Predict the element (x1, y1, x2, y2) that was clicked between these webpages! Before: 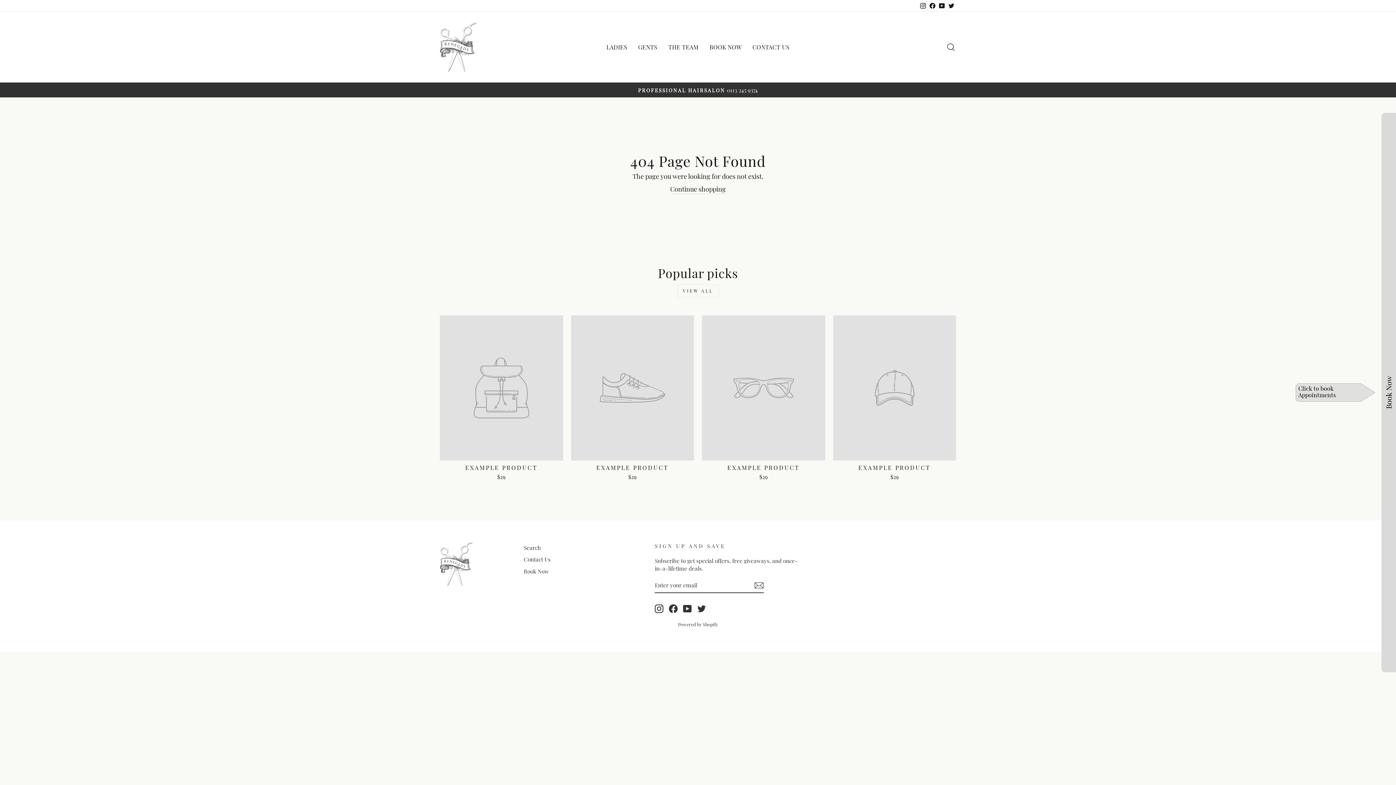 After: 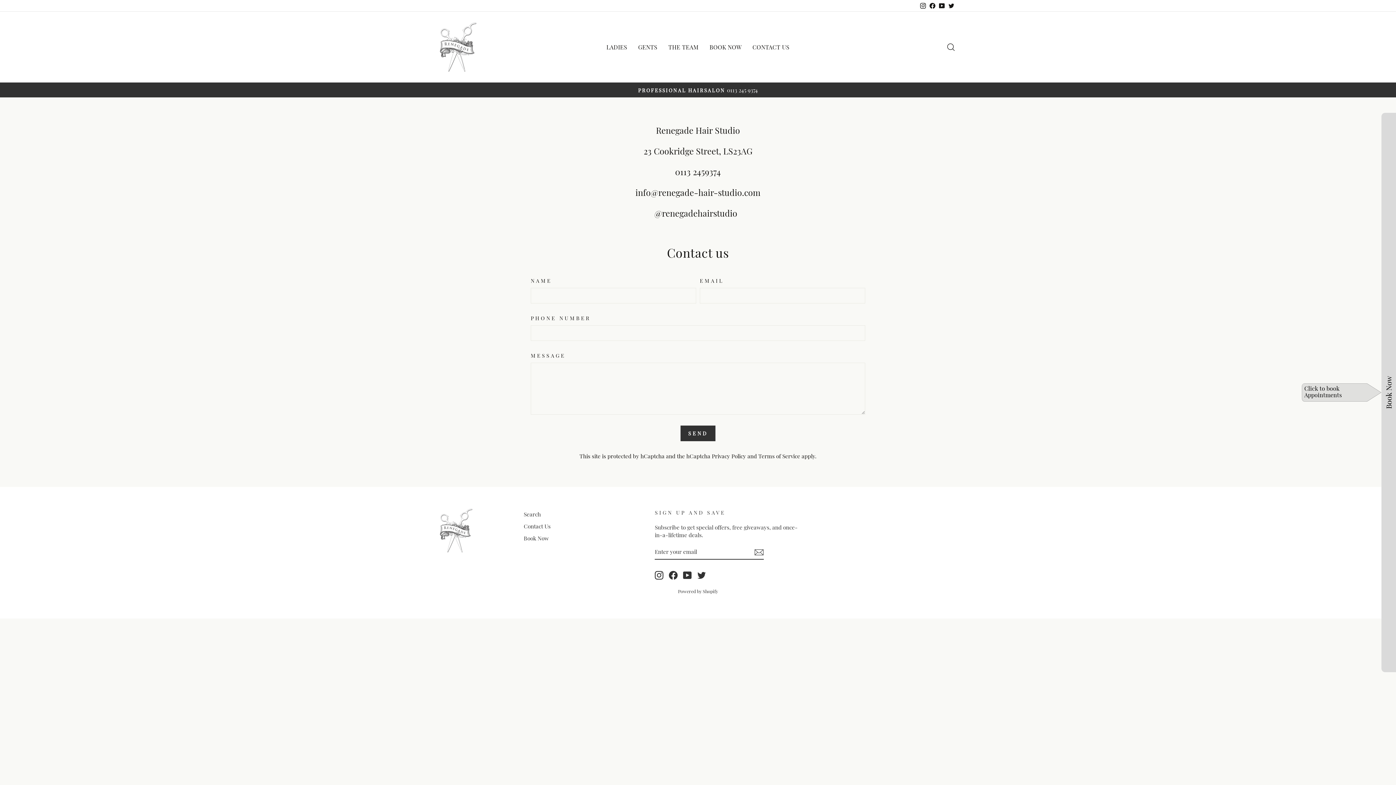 Action: bbox: (523, 554, 550, 564) label: Contact Us